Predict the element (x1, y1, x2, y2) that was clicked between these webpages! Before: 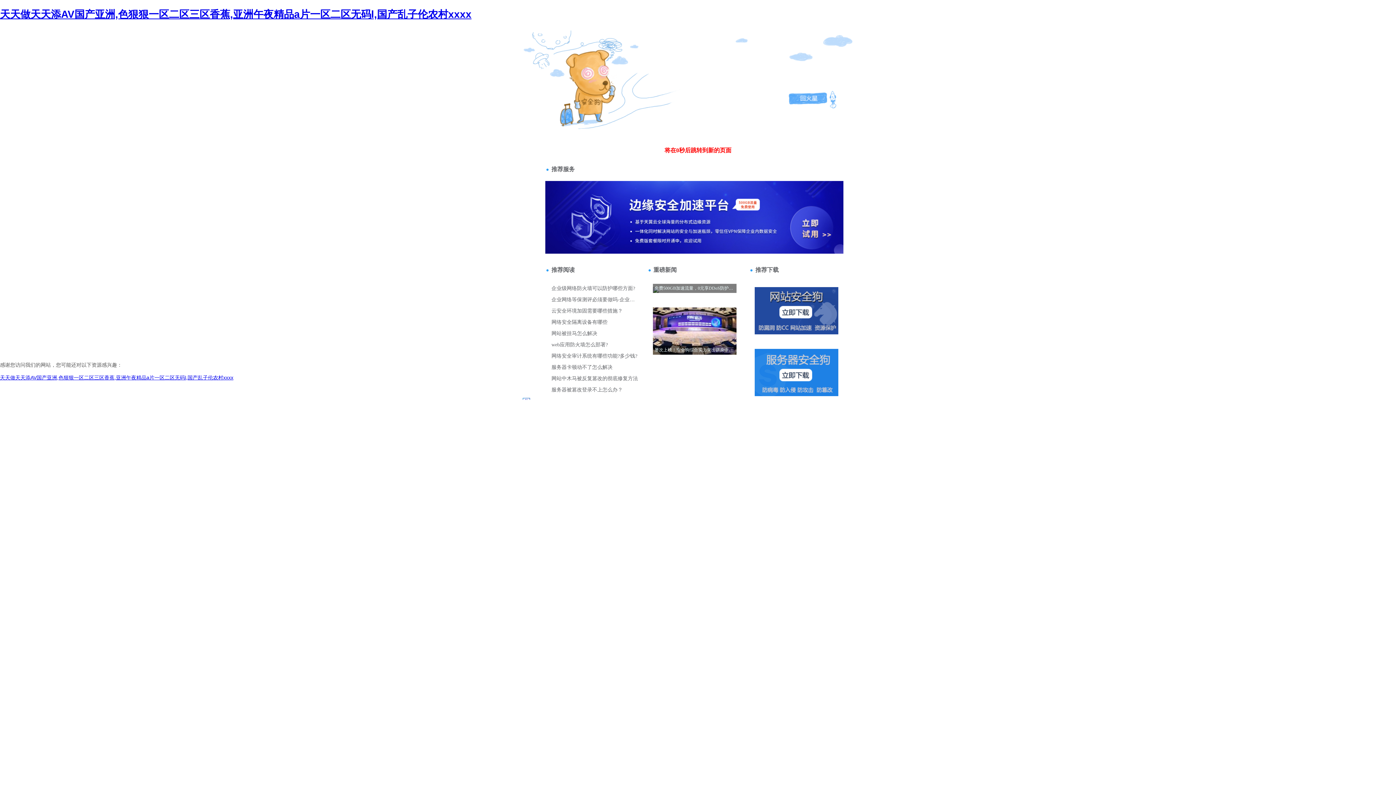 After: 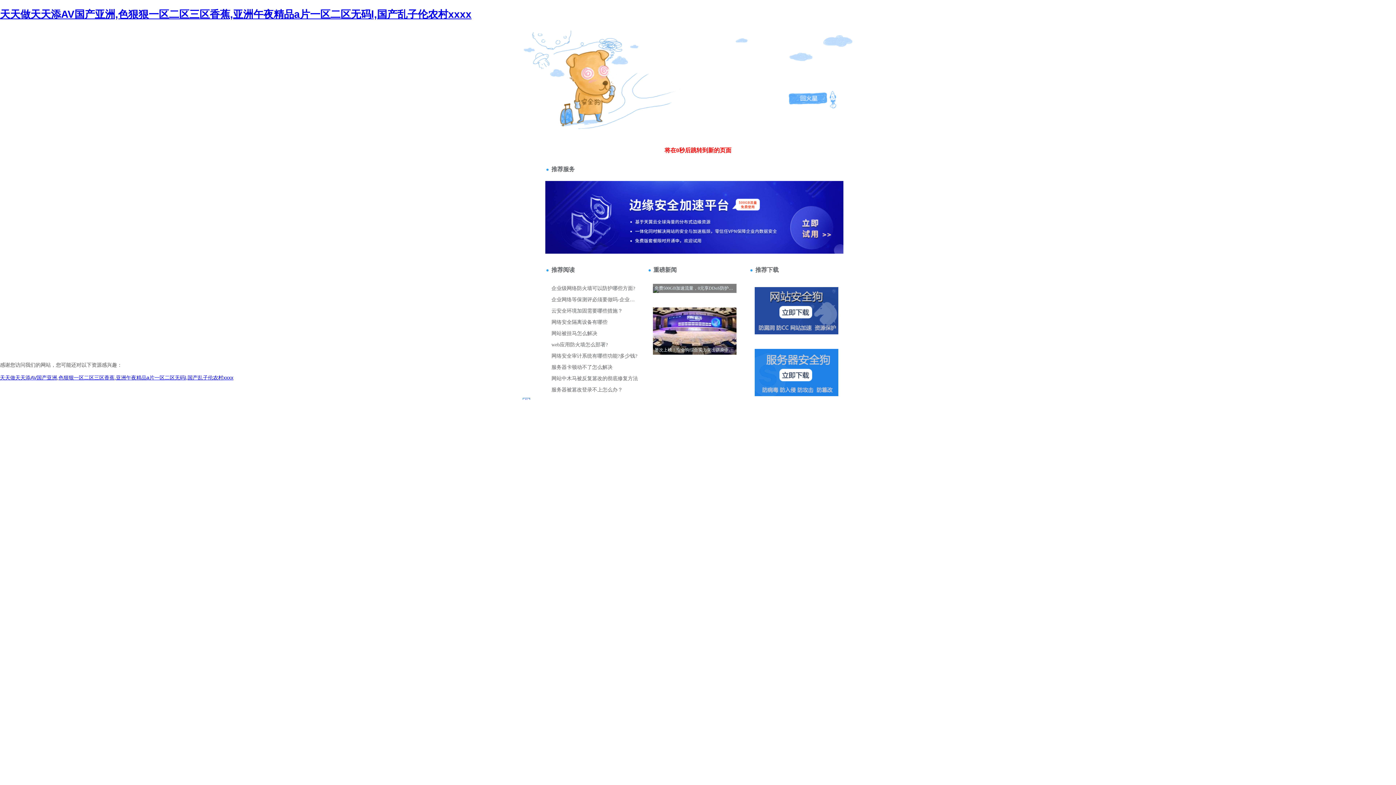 Action: label: 404 bbox: (520, 35, 528, 41)